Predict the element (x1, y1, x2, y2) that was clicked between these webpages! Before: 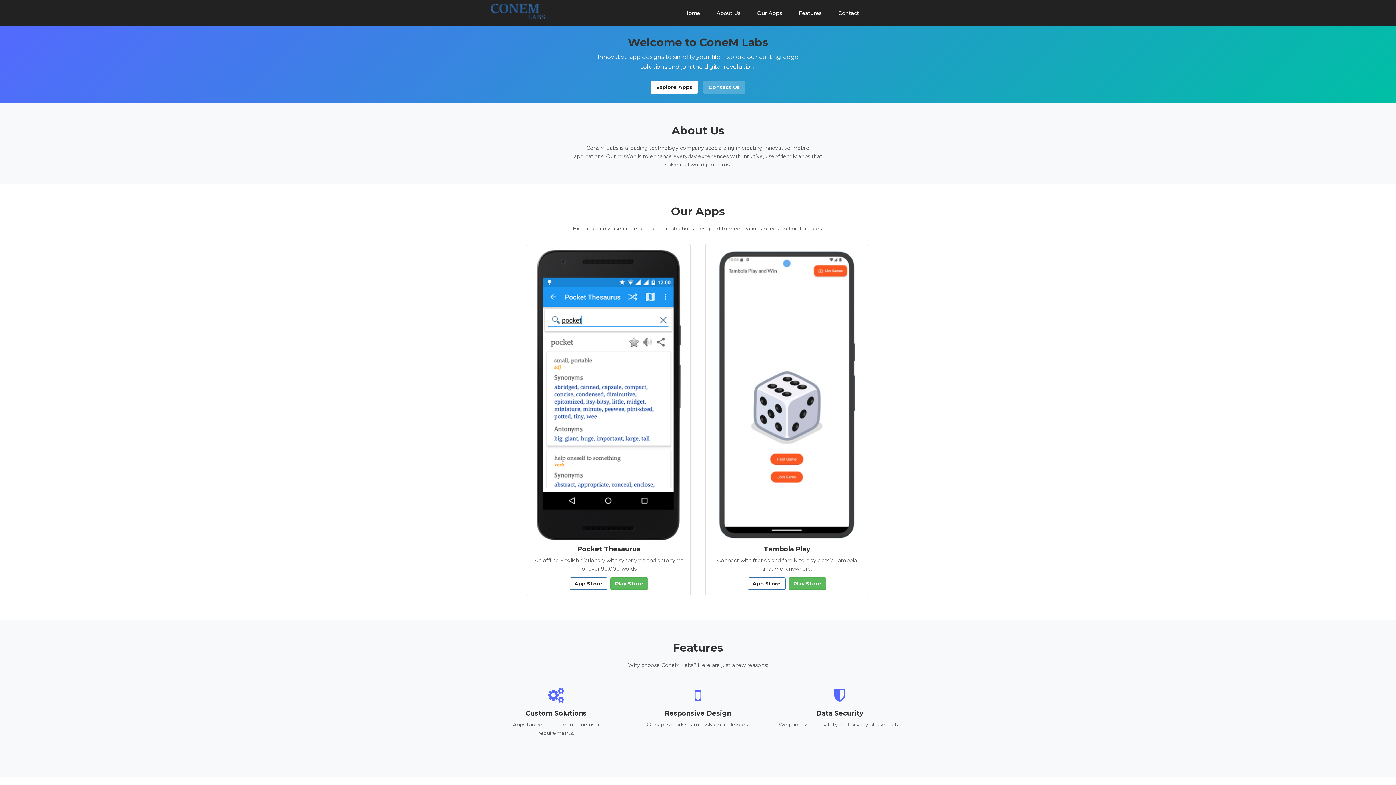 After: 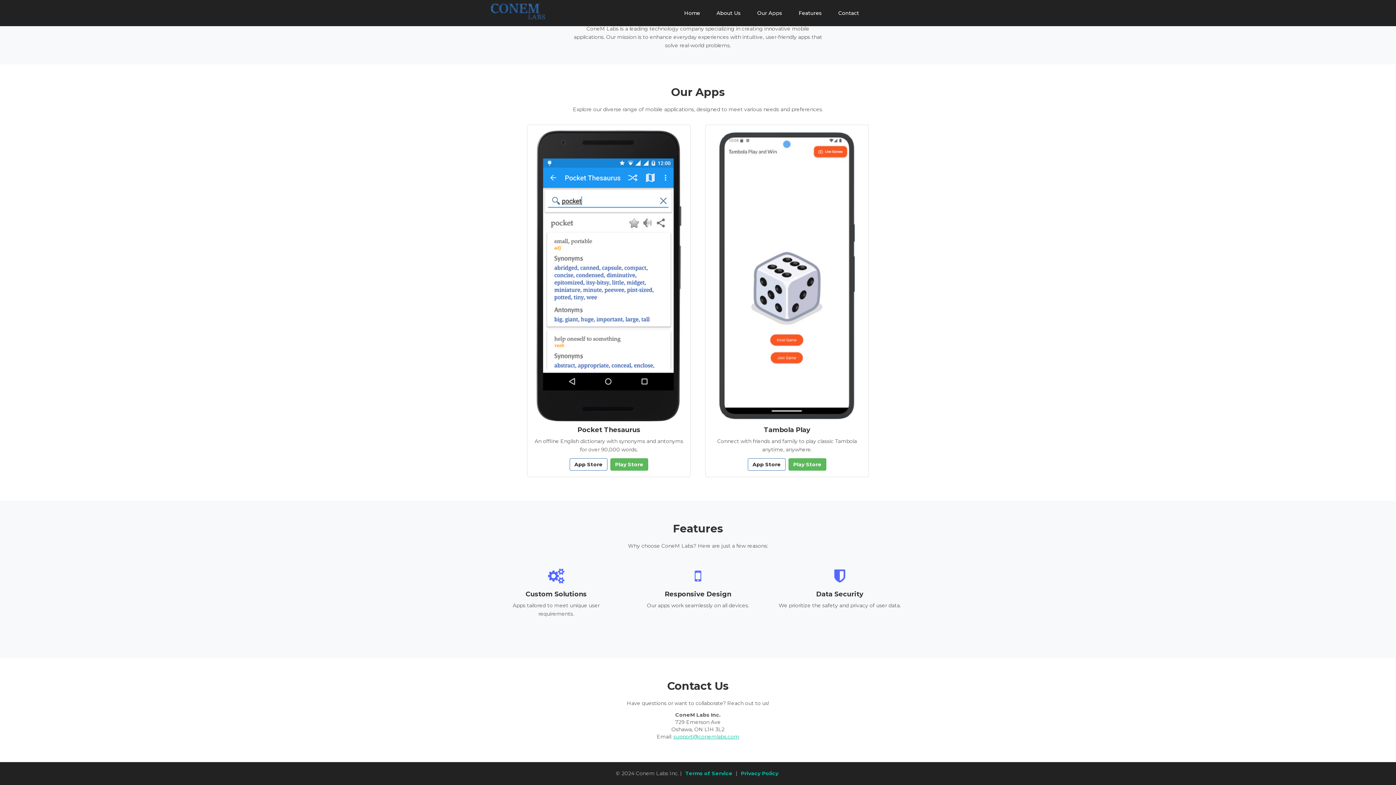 Action: label: Contact Us bbox: (701, 83, 747, 90)